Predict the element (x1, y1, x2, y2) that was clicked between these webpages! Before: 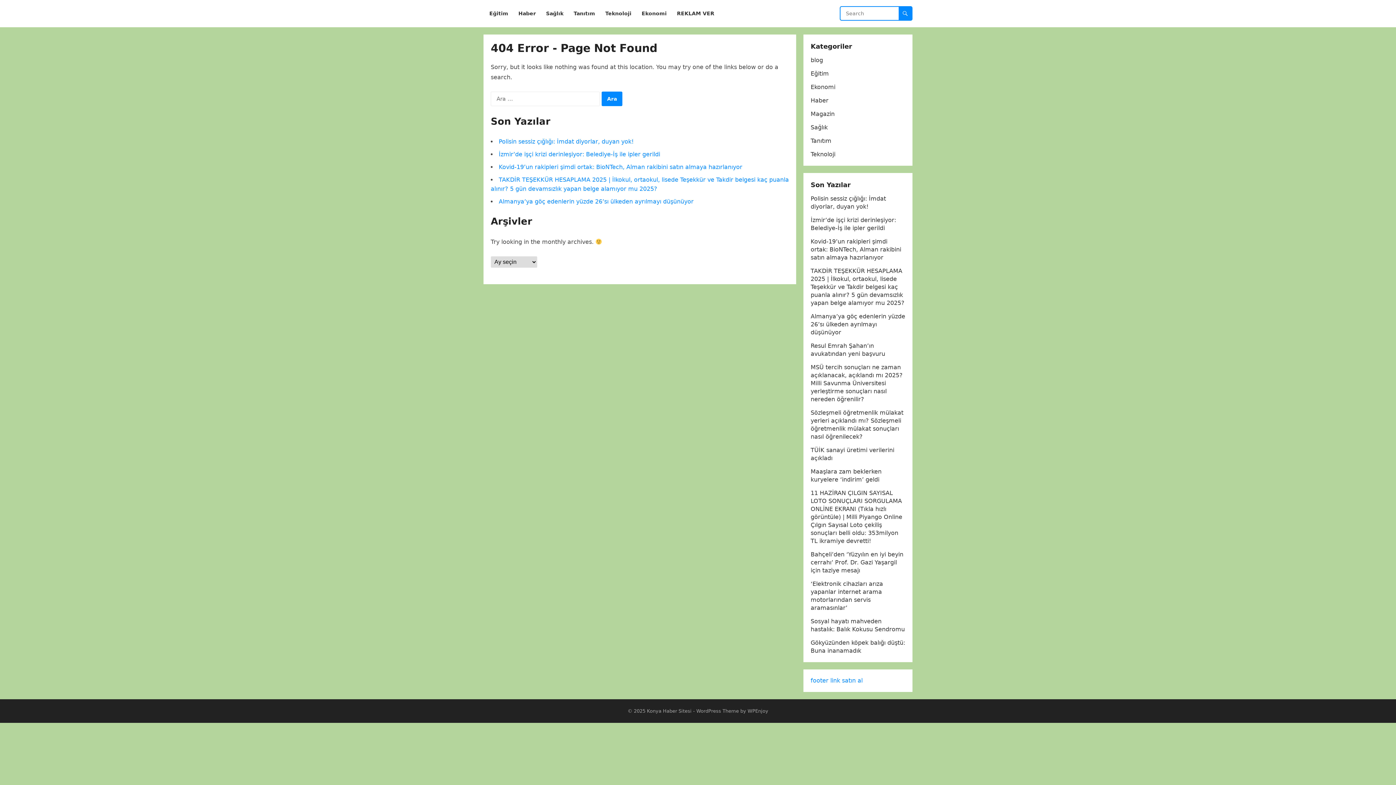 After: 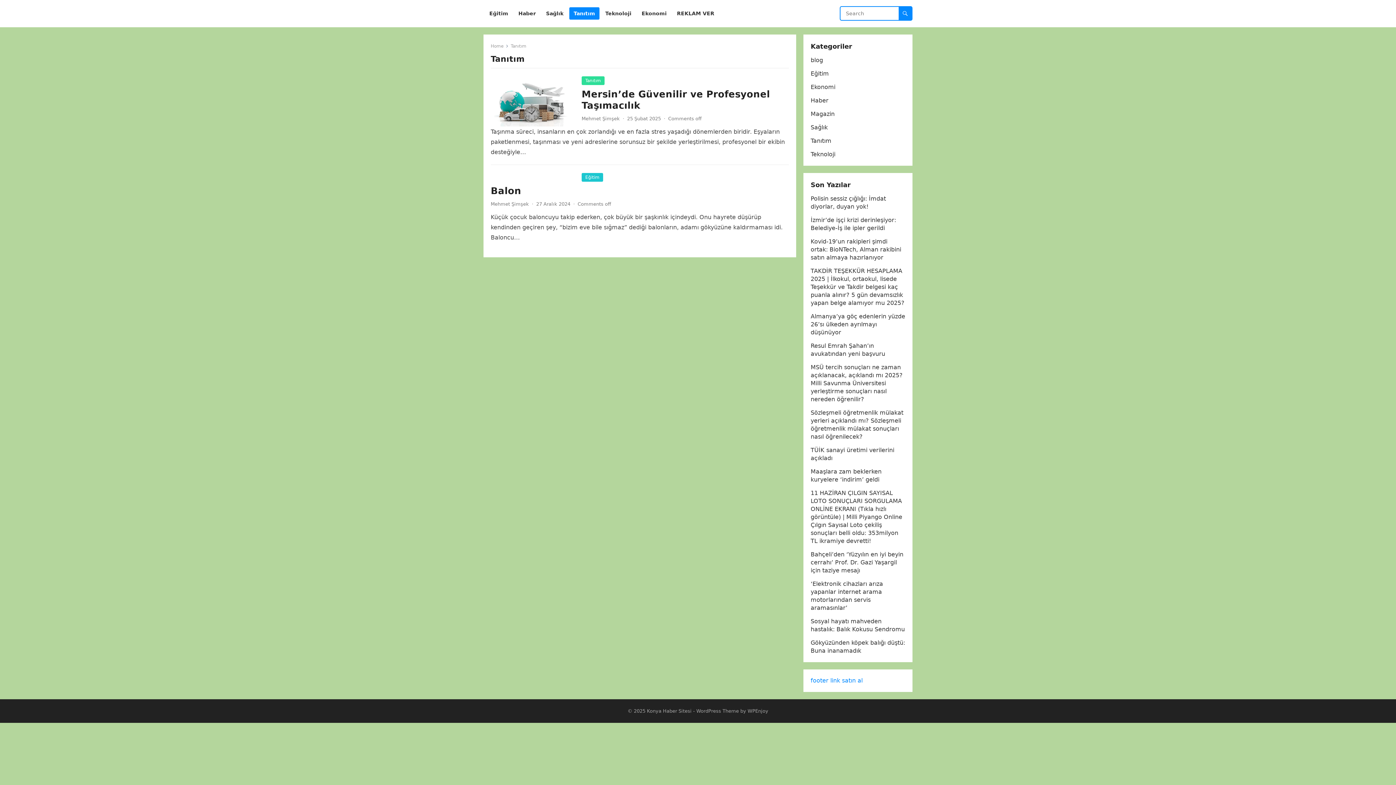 Action: label: Tanıtım bbox: (810, 137, 831, 144)